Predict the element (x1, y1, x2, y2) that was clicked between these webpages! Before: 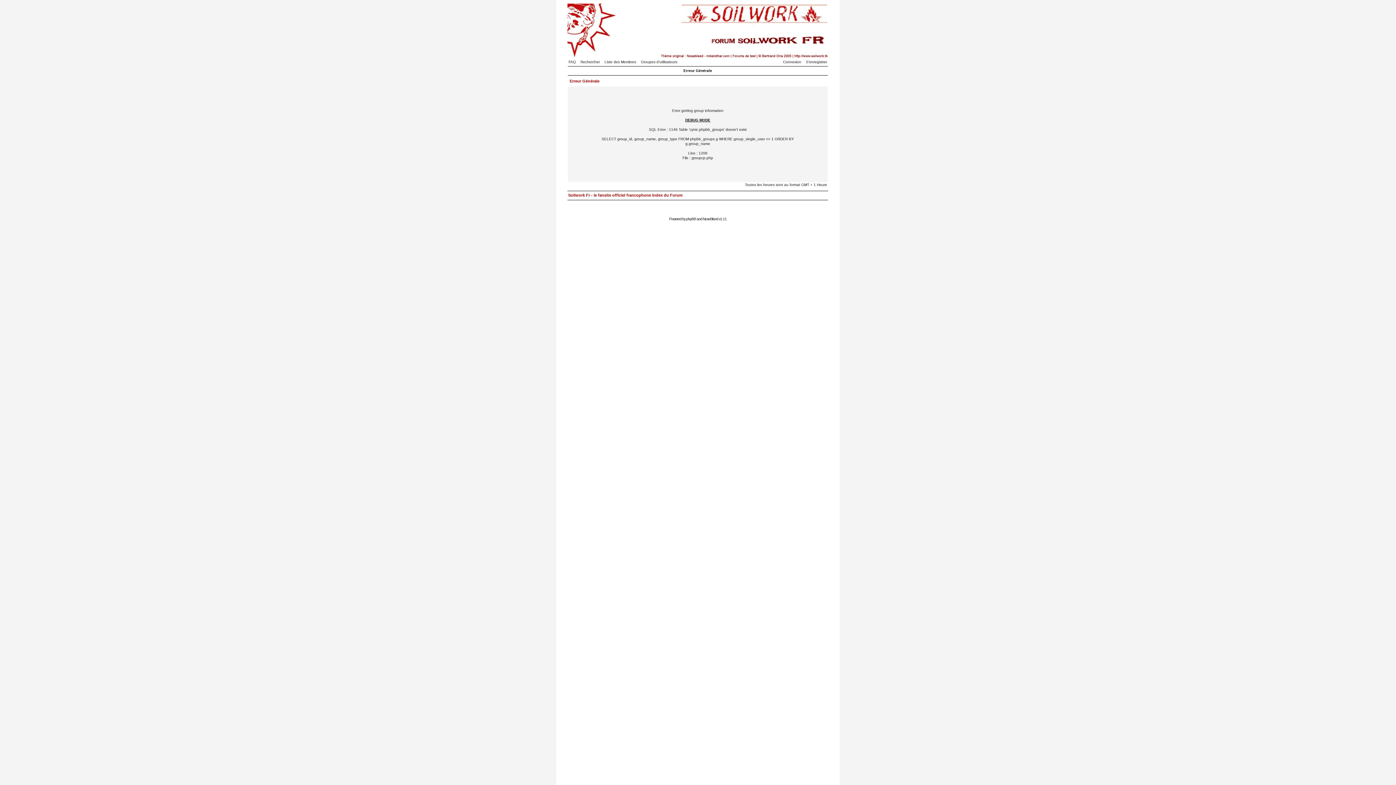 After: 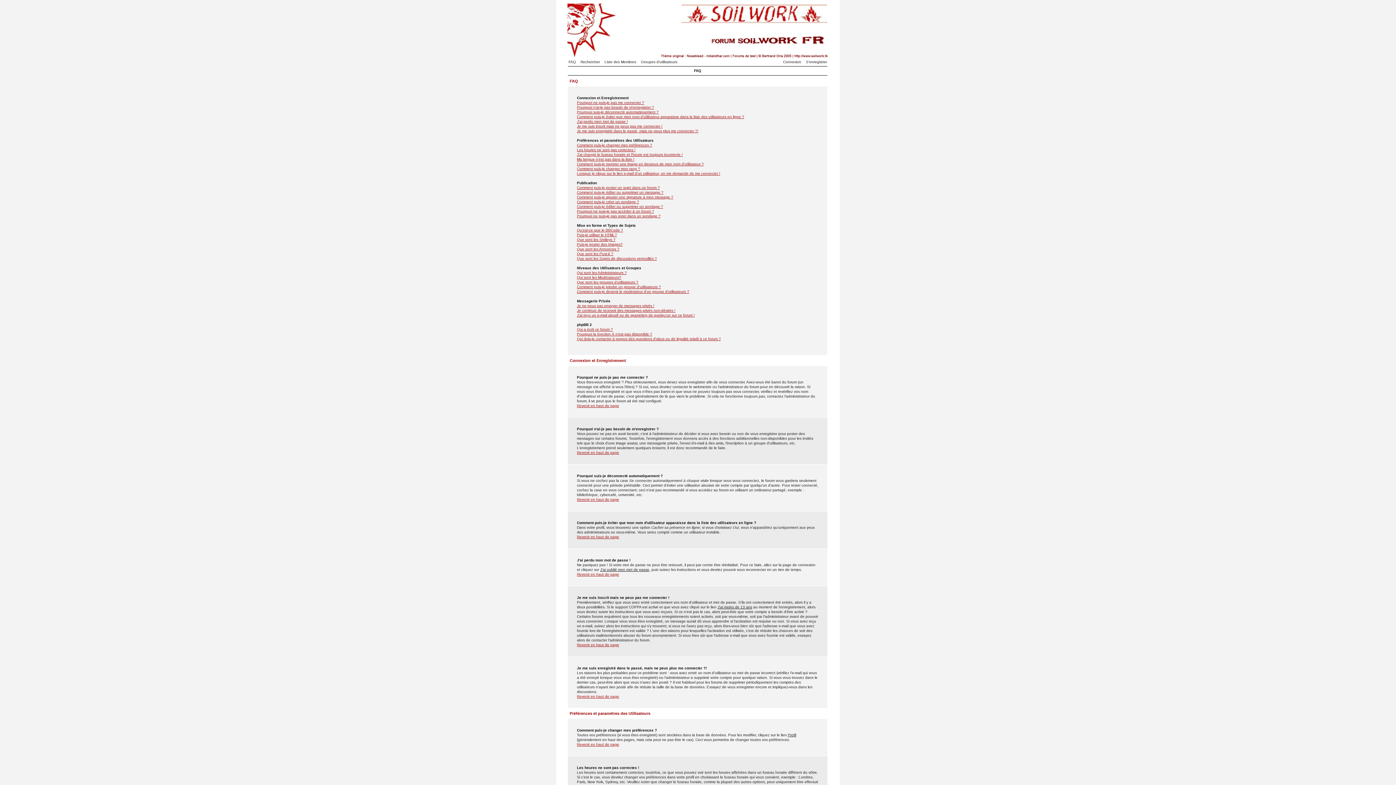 Action: label: FAQ bbox: (568, 60, 579, 64)